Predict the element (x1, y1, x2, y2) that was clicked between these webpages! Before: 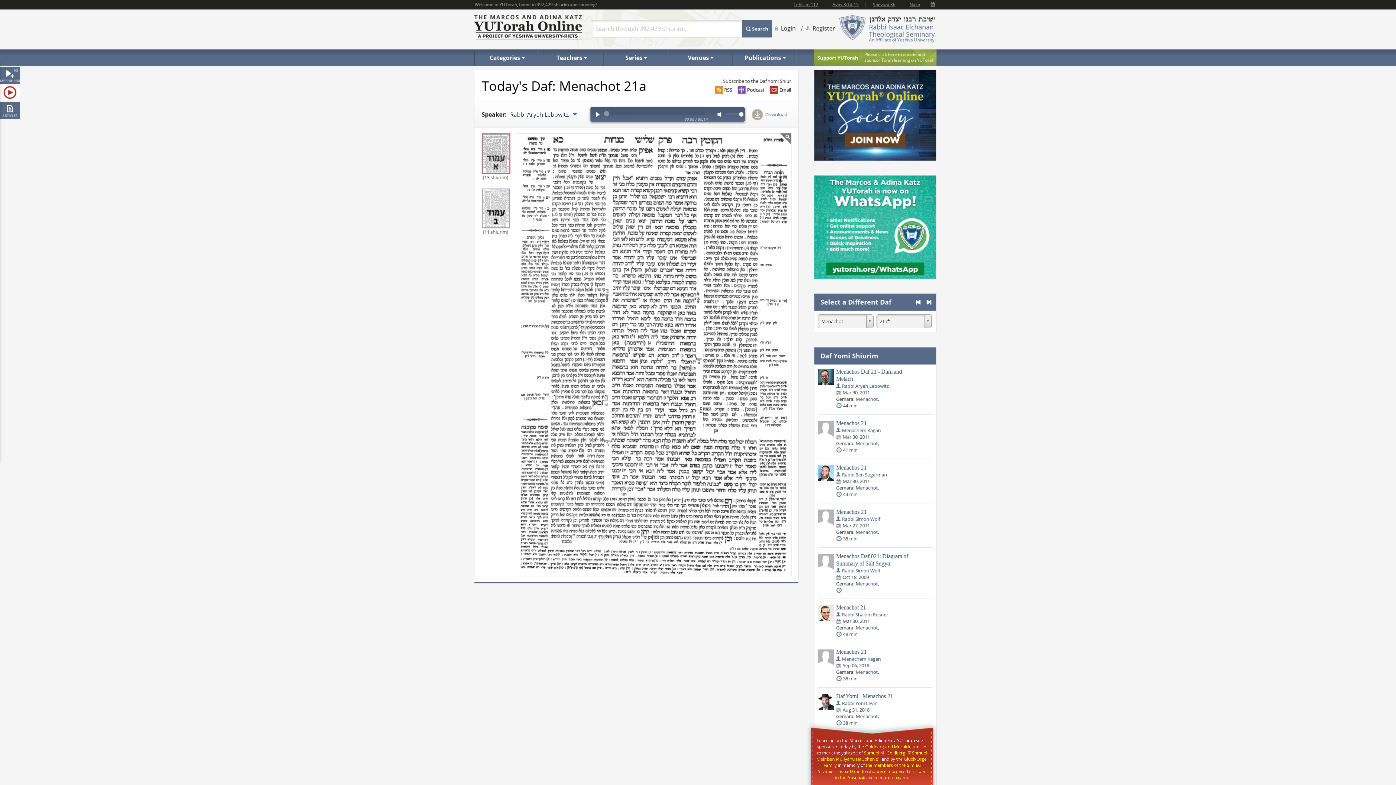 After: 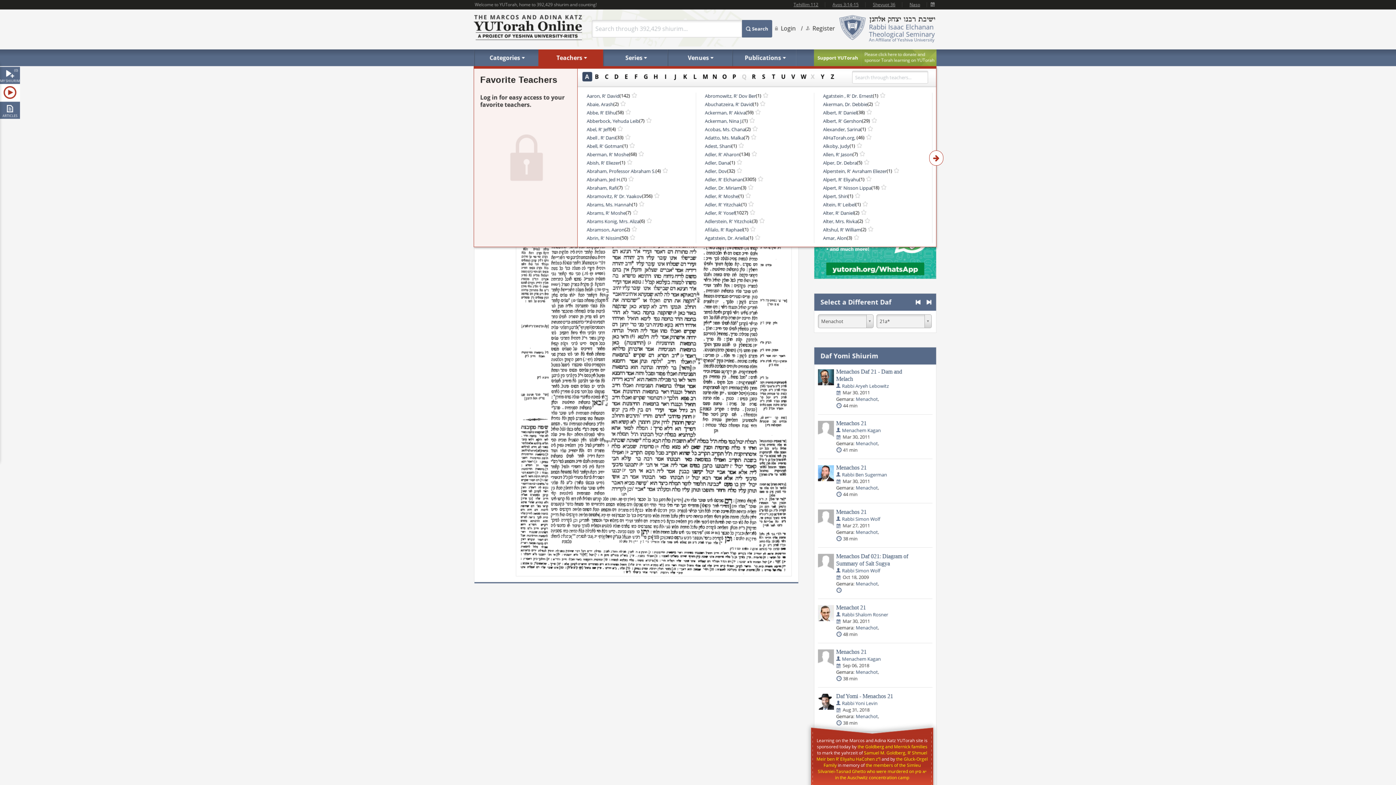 Action: label: Teachers bbox: (538, 49, 603, 66)